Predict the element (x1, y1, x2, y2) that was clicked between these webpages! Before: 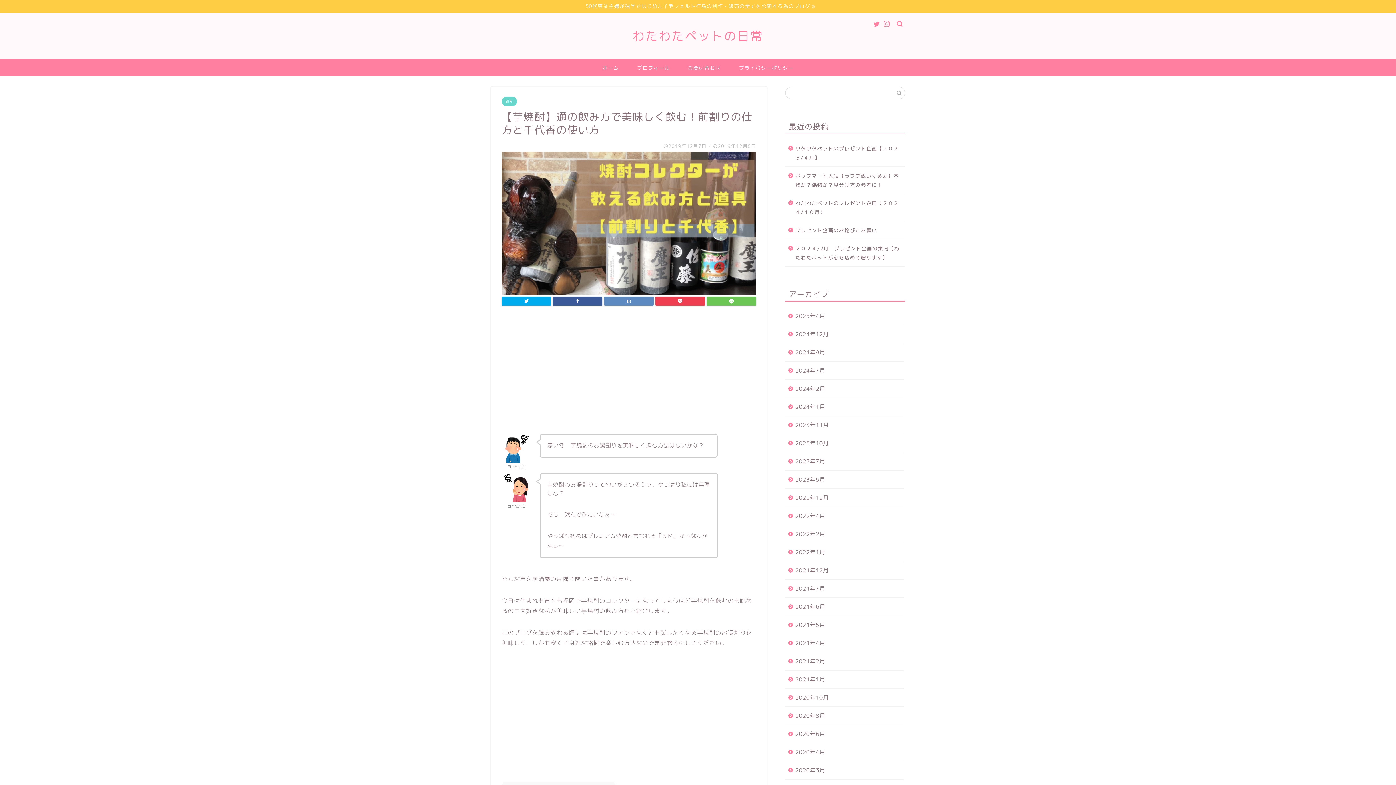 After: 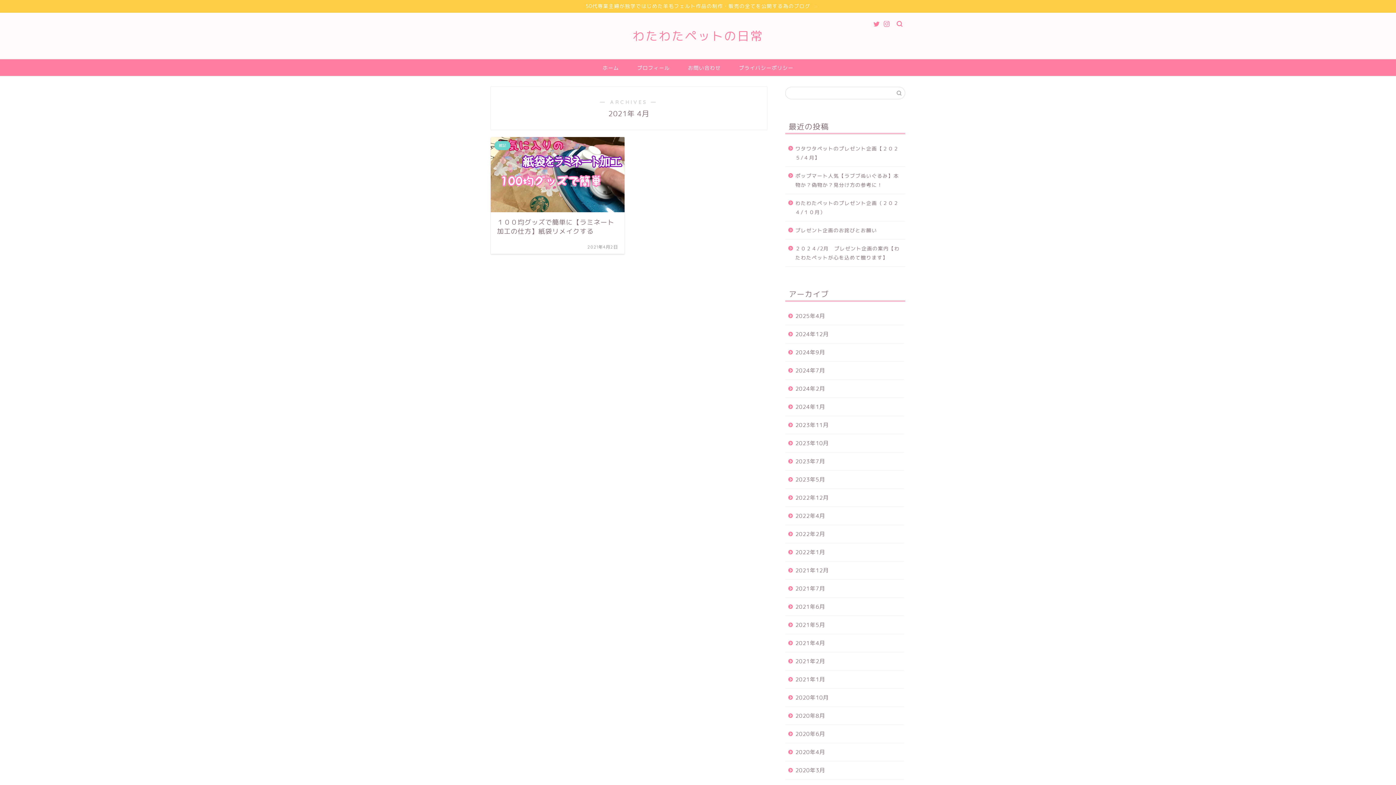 Action: label: 2021年4月 bbox: (785, 634, 904, 652)